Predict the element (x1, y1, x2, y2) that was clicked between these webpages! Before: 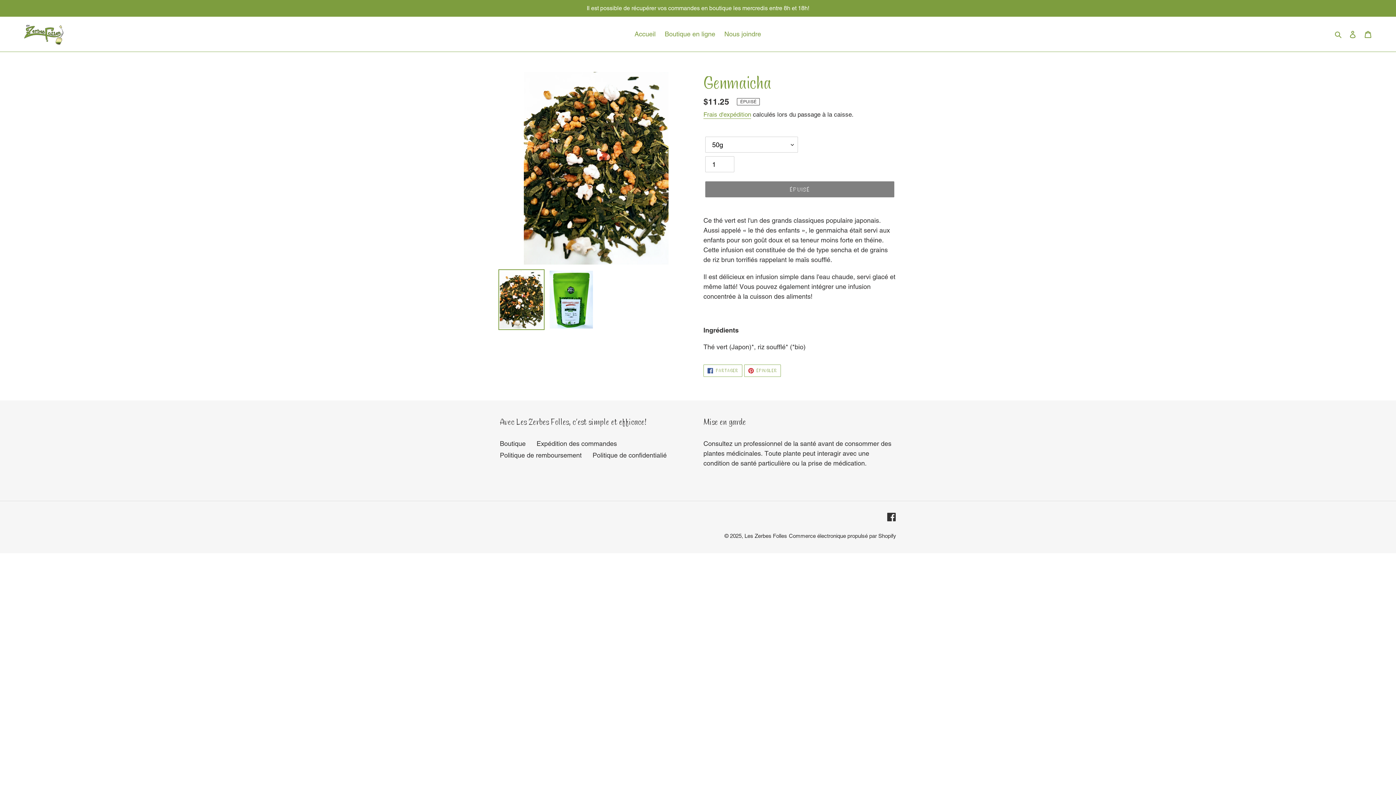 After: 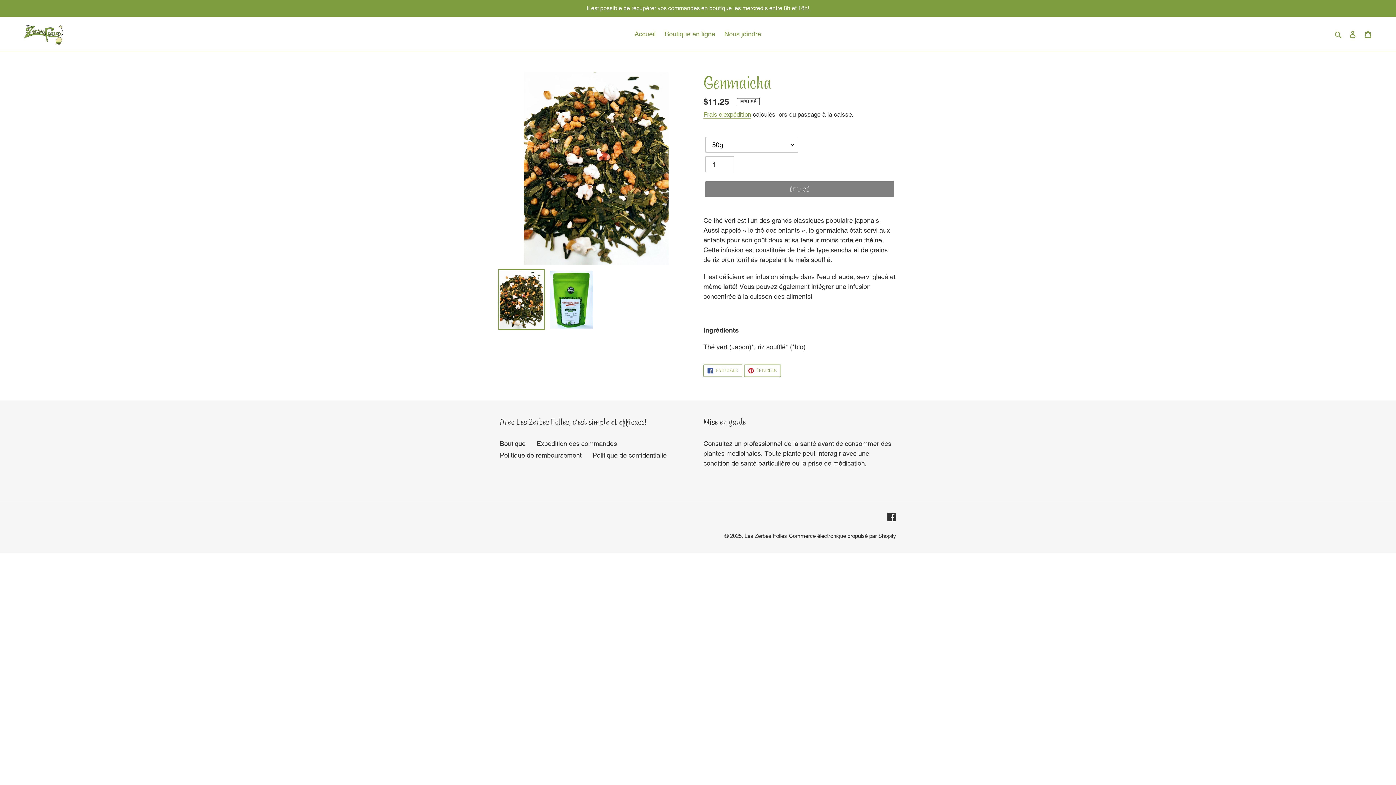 Action: label:  PARTAGER
PARTAGER SUR FACEBOOK bbox: (703, 364, 742, 377)